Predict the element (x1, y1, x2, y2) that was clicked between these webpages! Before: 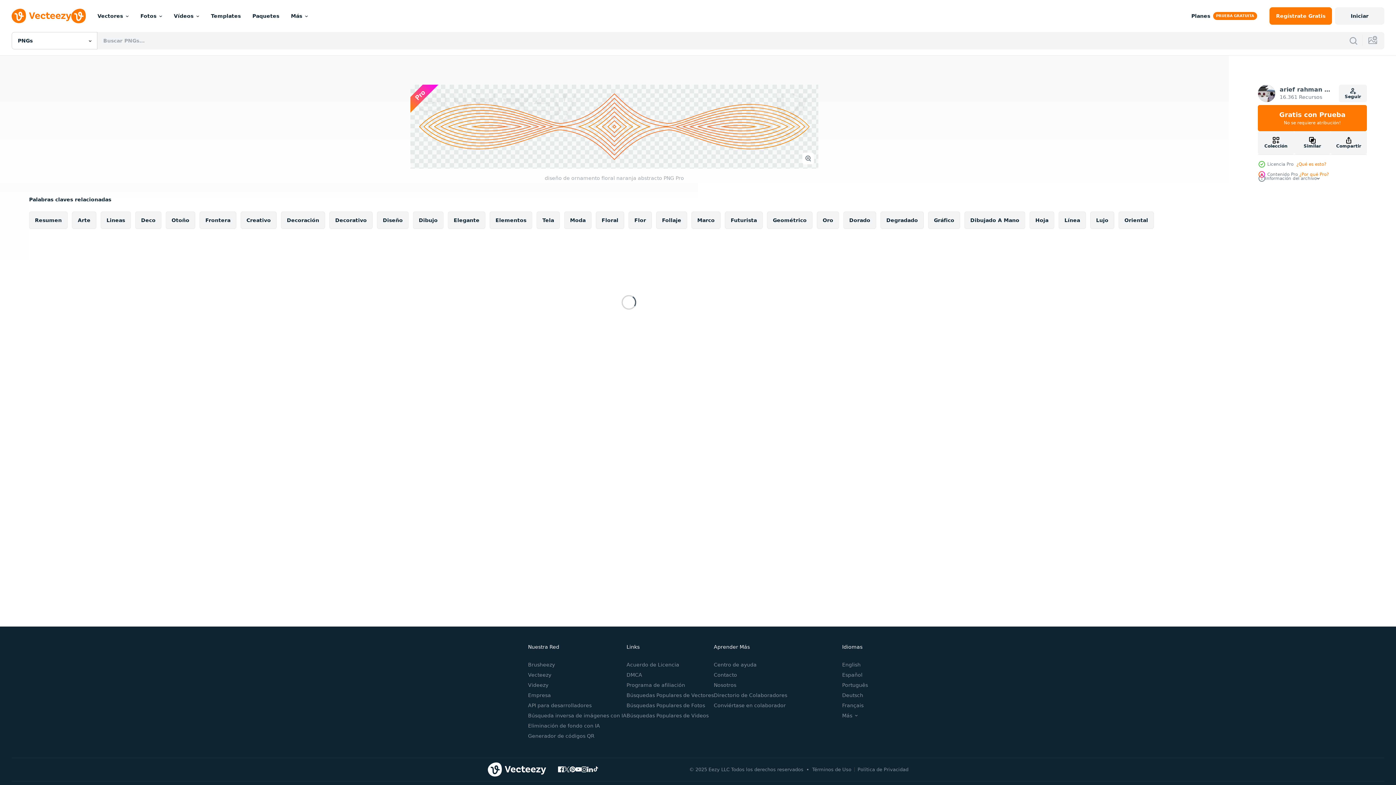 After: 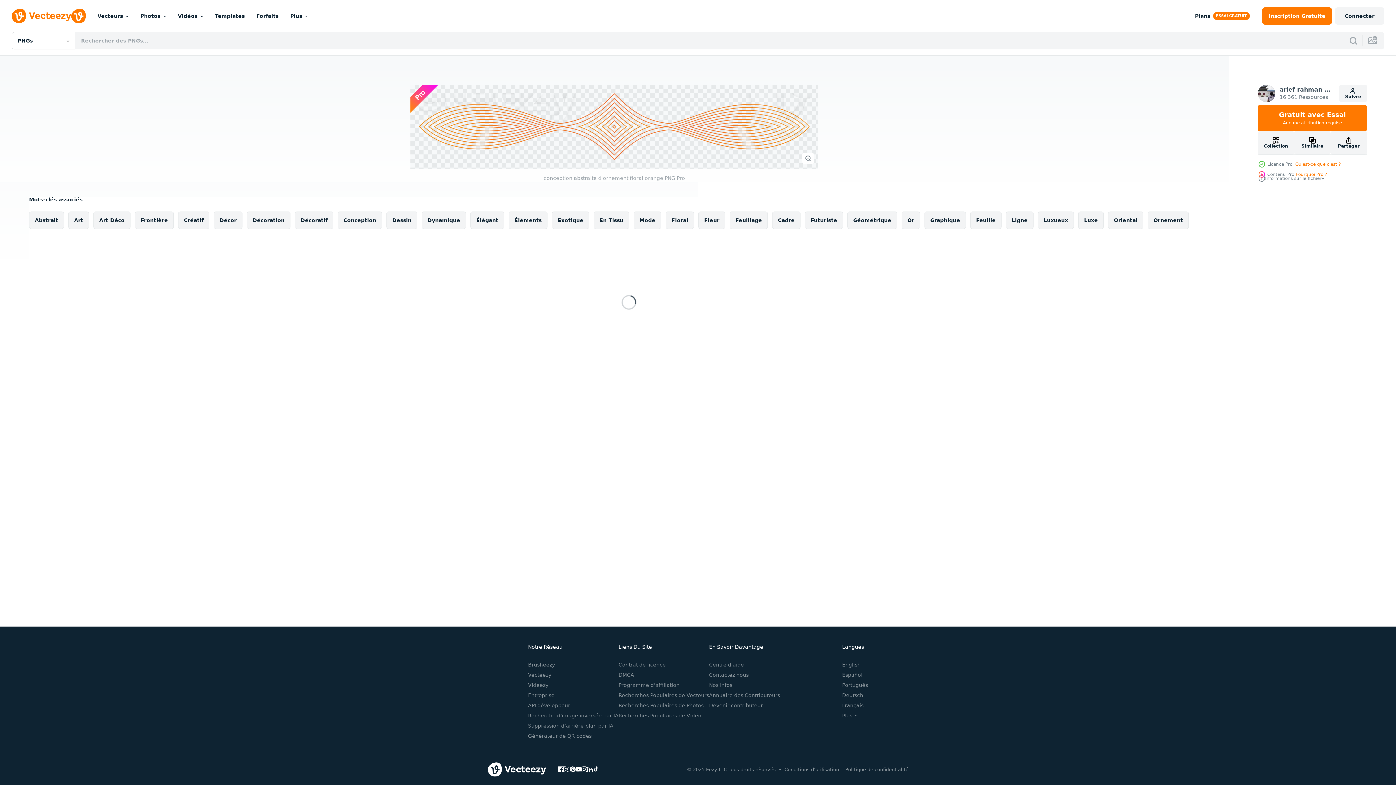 Action: bbox: (842, 702, 863, 708) label: Français